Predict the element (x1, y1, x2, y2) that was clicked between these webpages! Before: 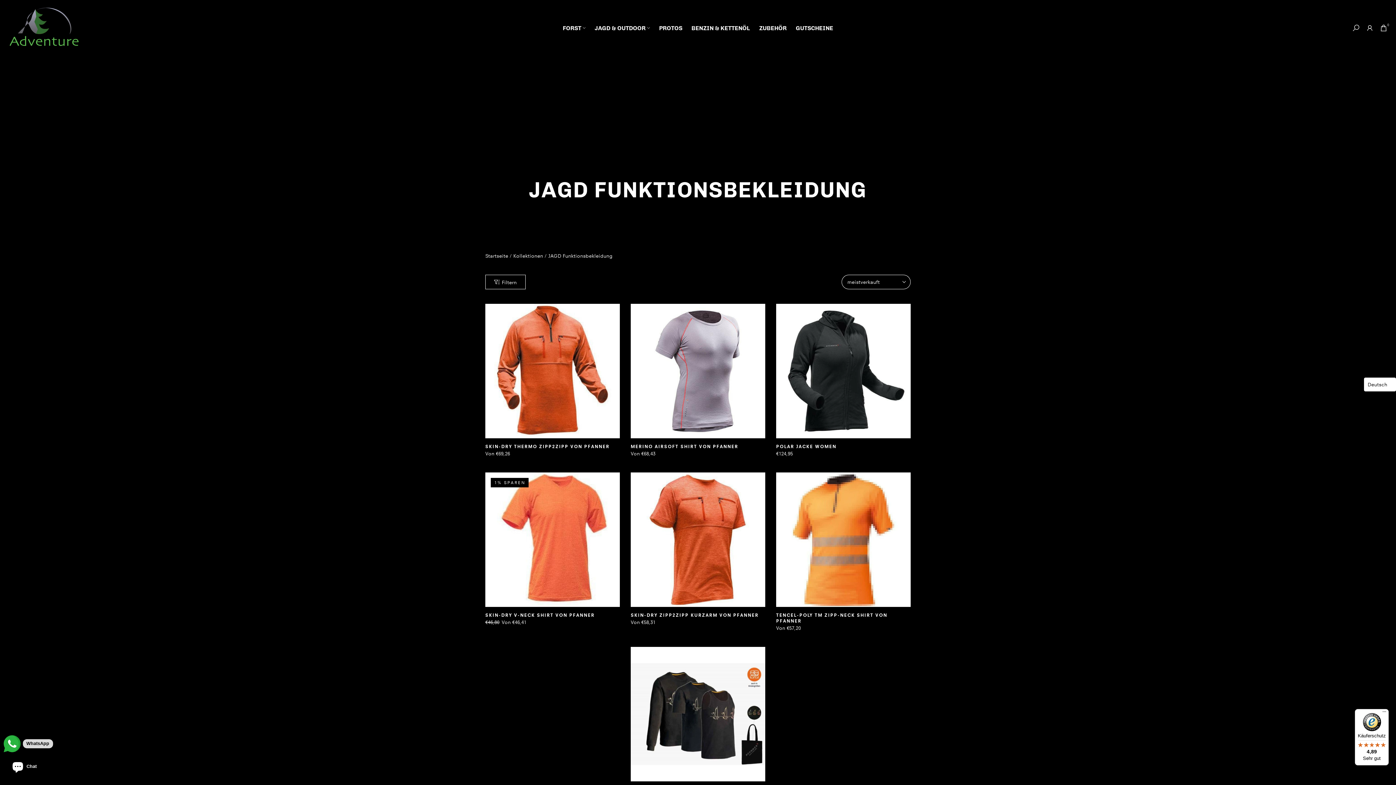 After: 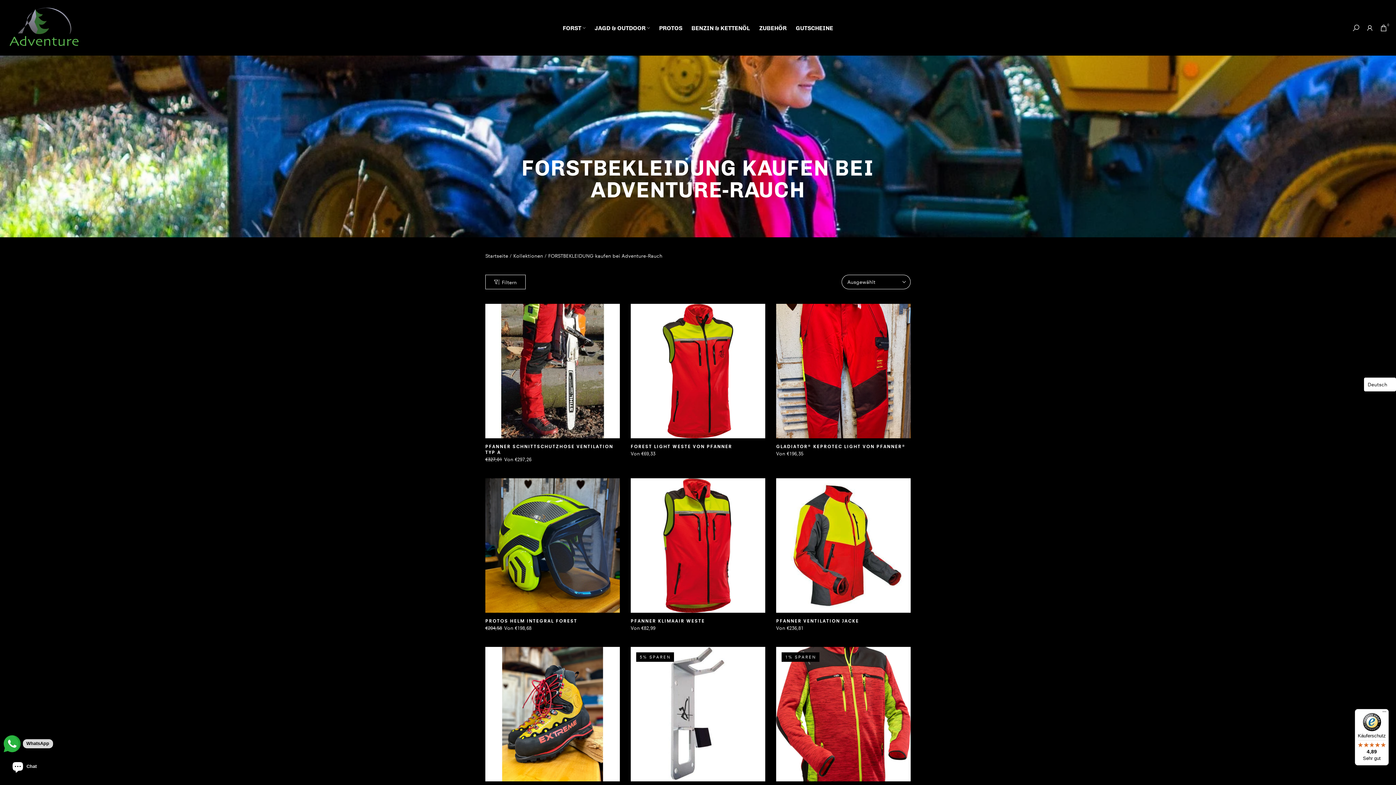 Action: bbox: (558, 23, 590, 32) label: FORST